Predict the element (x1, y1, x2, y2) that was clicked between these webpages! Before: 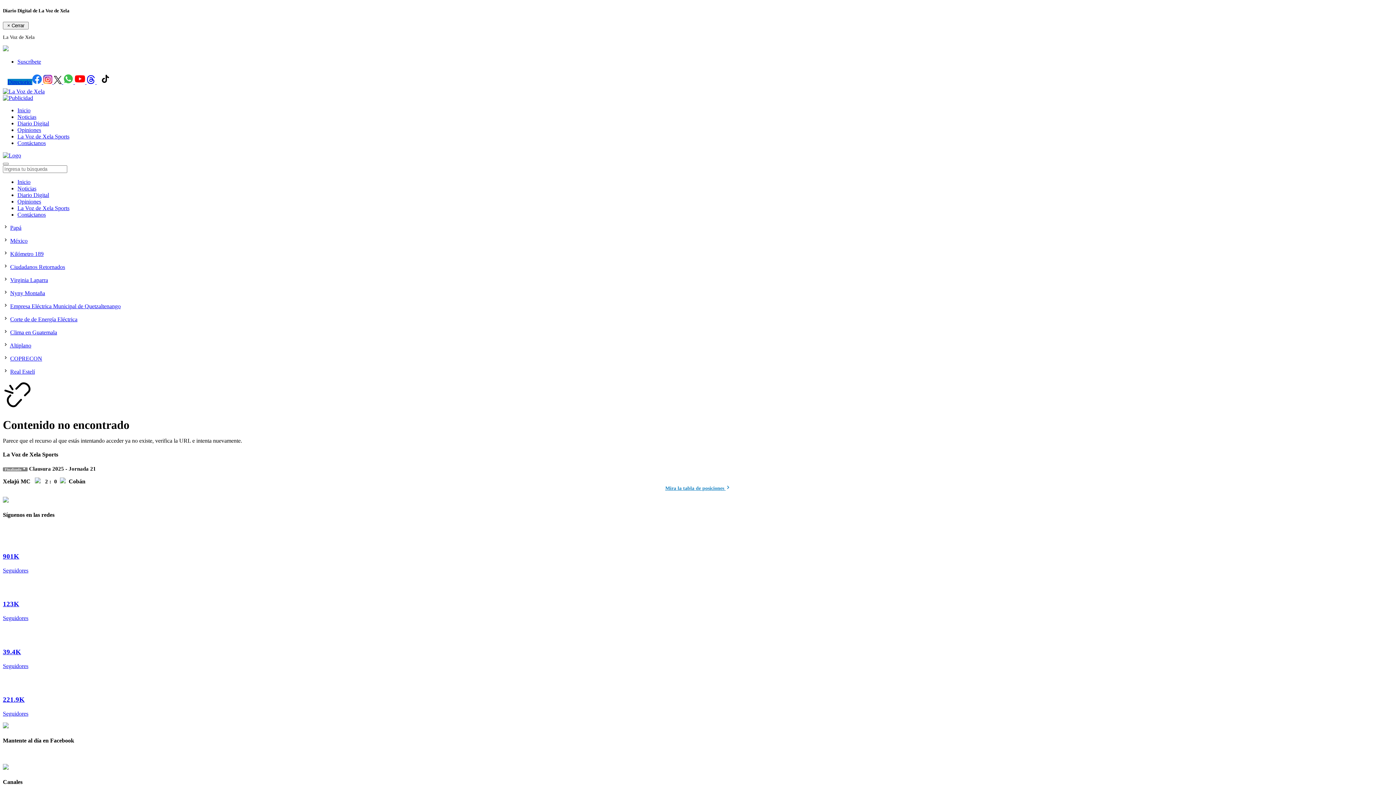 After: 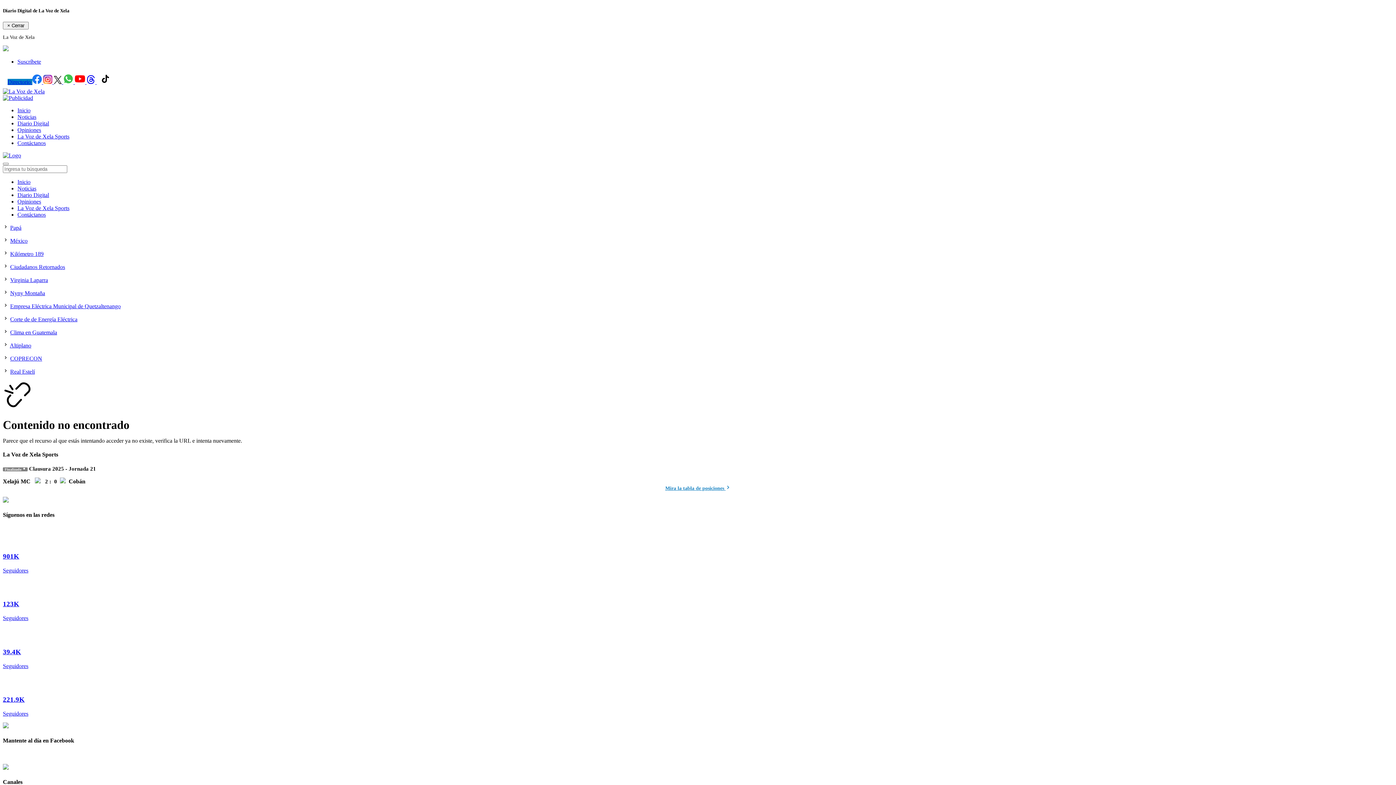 Action: bbox: (7, 79, 32, 85) label: Directorio 